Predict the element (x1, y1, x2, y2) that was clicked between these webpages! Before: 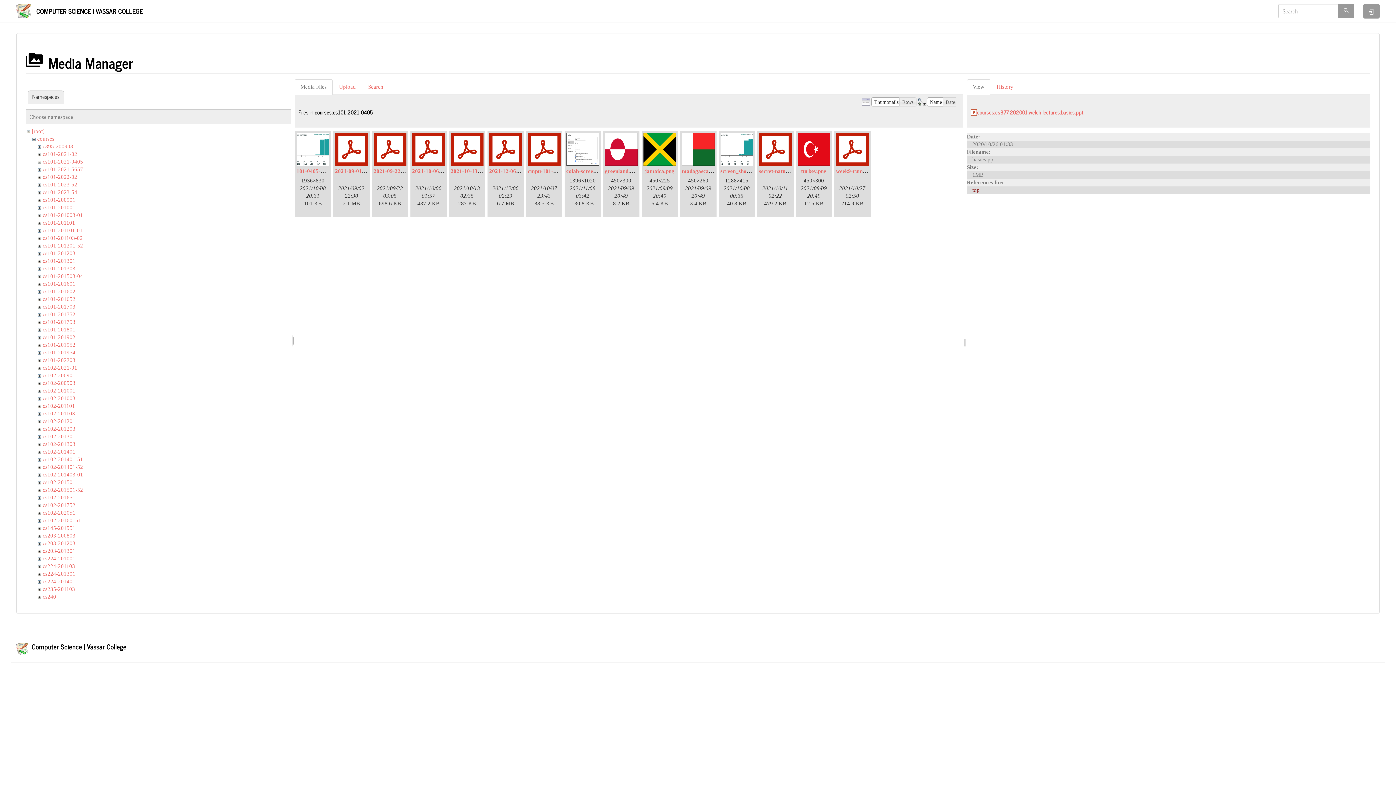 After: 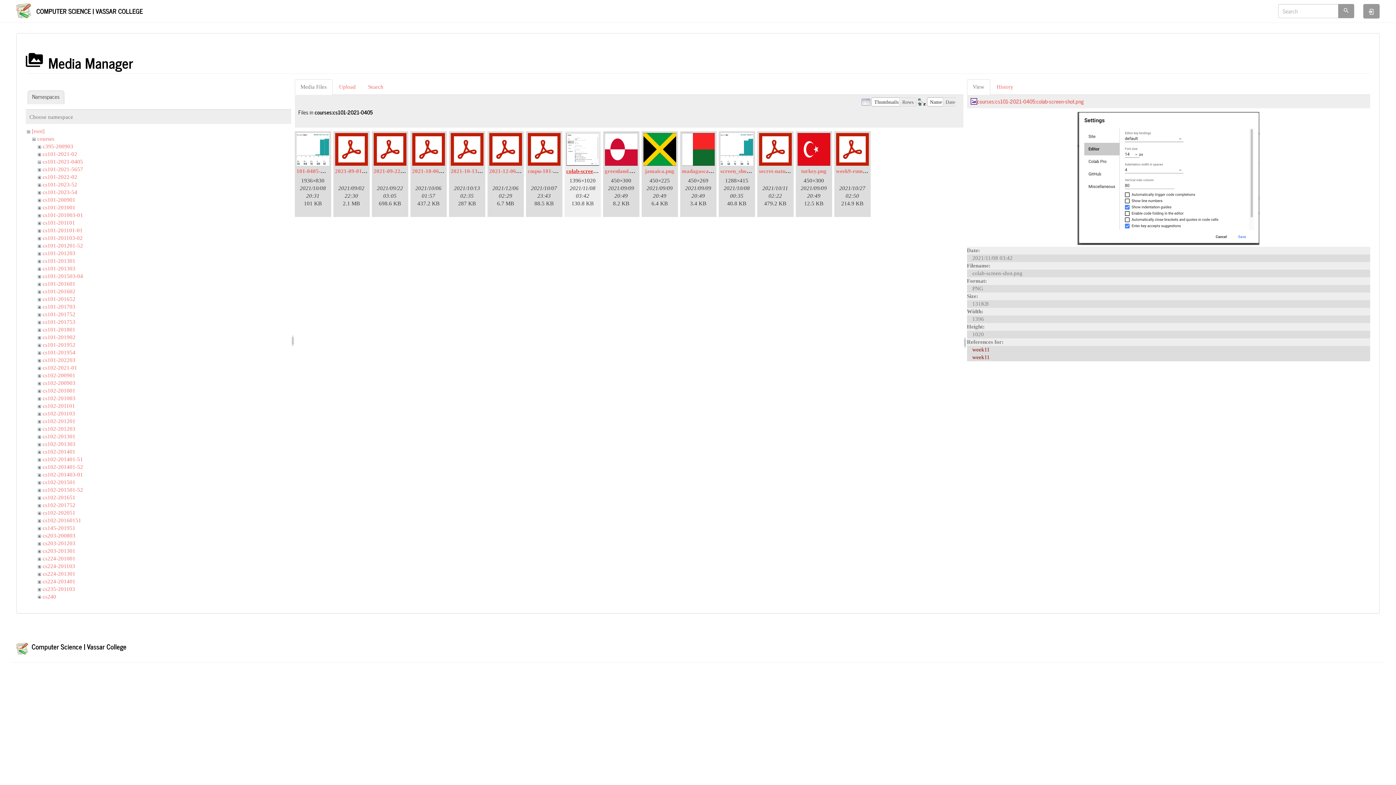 Action: bbox: (566, 168, 618, 174) label: colab-screen-shot.png